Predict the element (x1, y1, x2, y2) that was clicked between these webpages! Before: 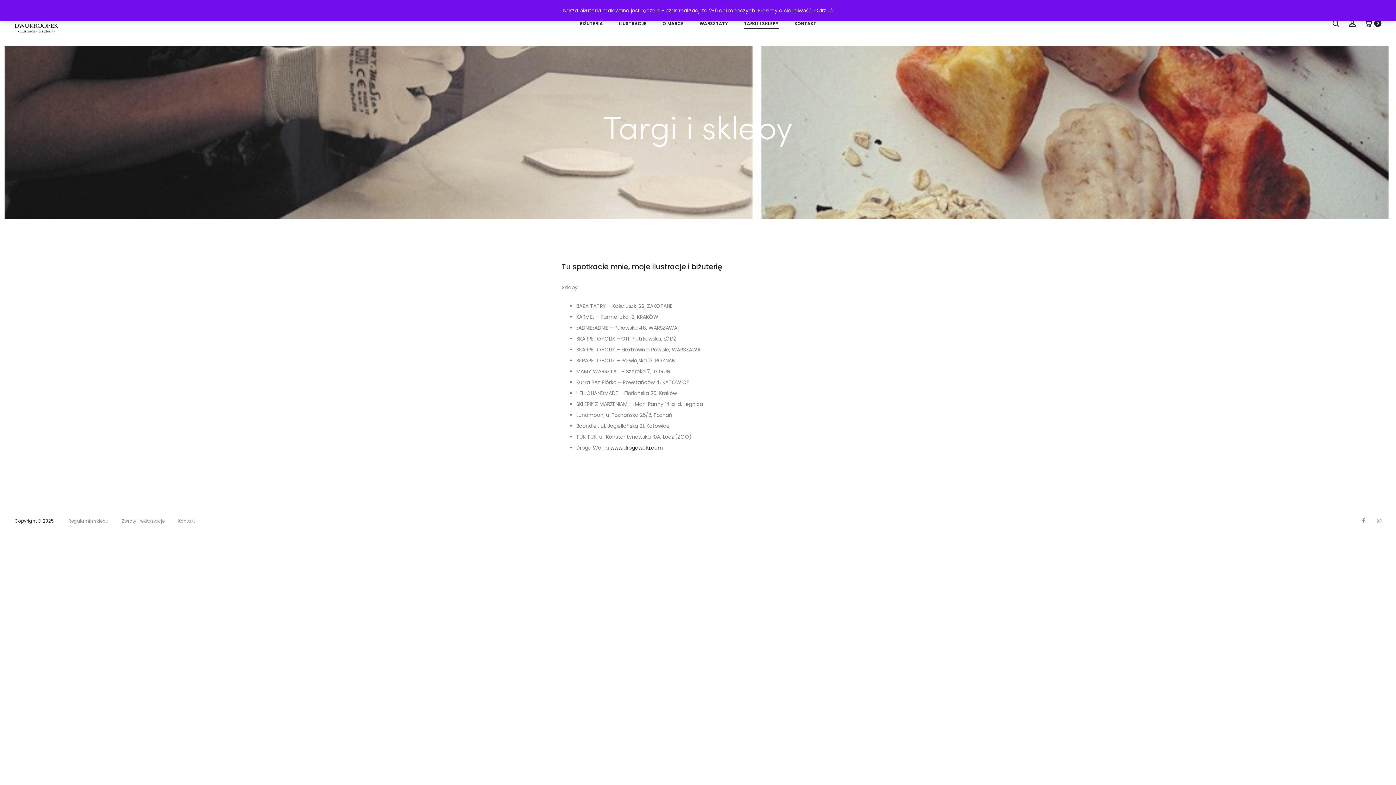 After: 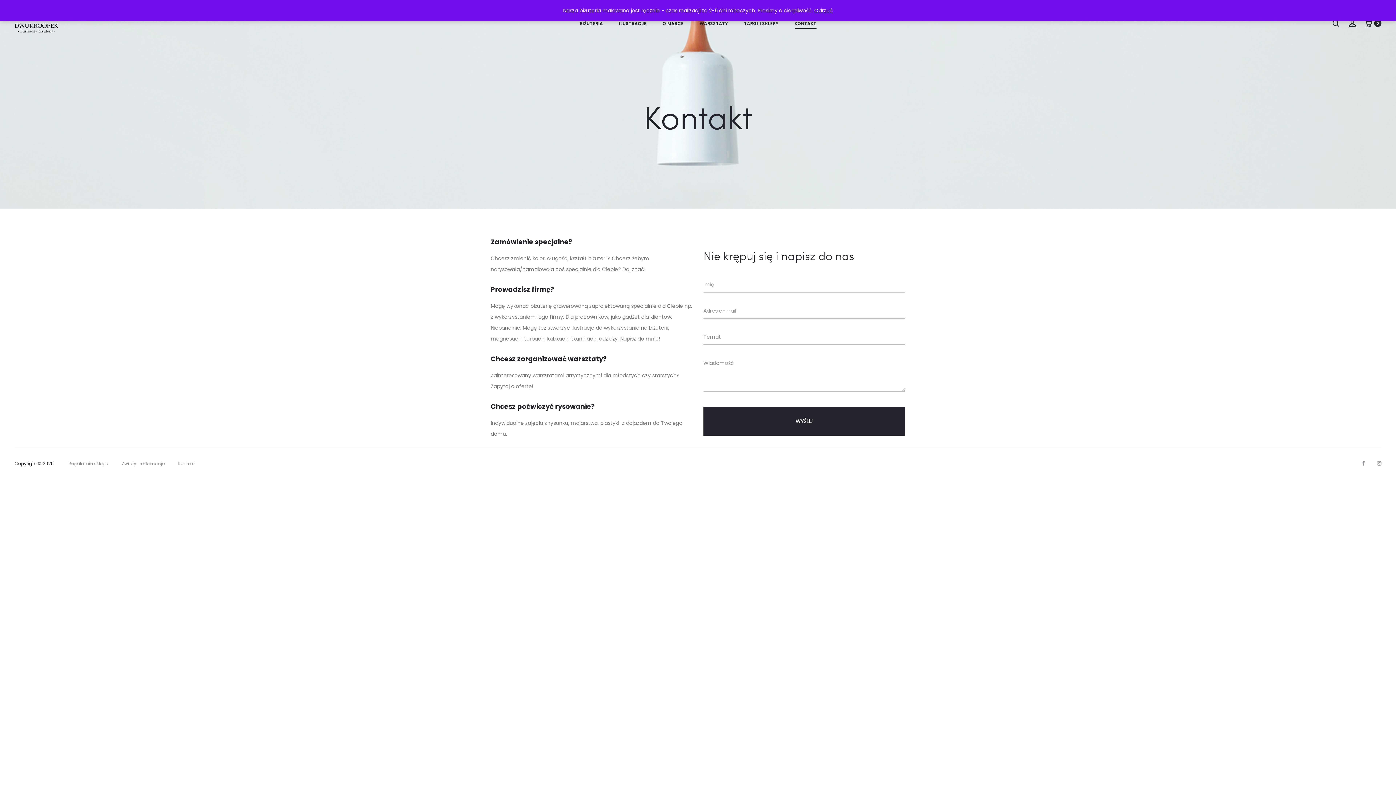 Action: label: KONTAKT bbox: (794, 18, 816, 27)